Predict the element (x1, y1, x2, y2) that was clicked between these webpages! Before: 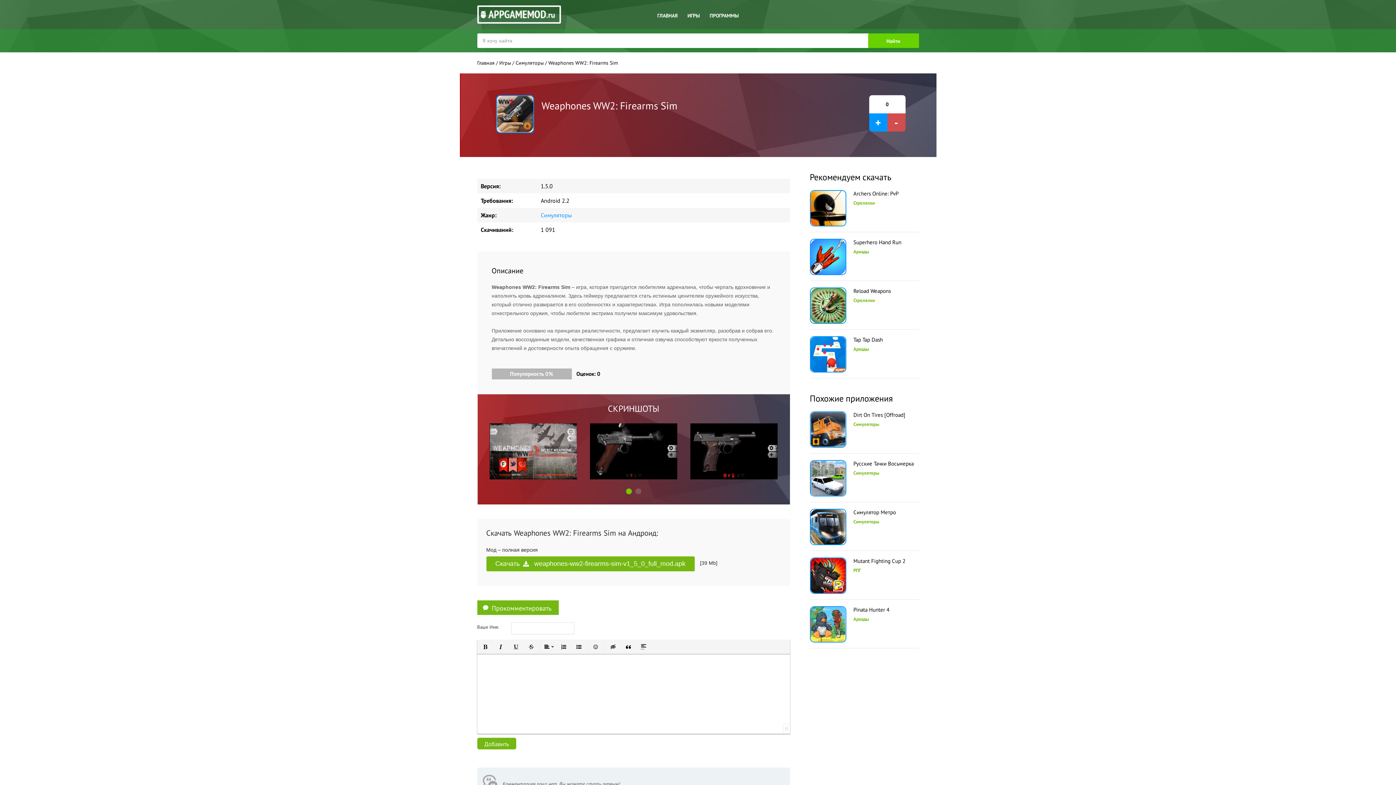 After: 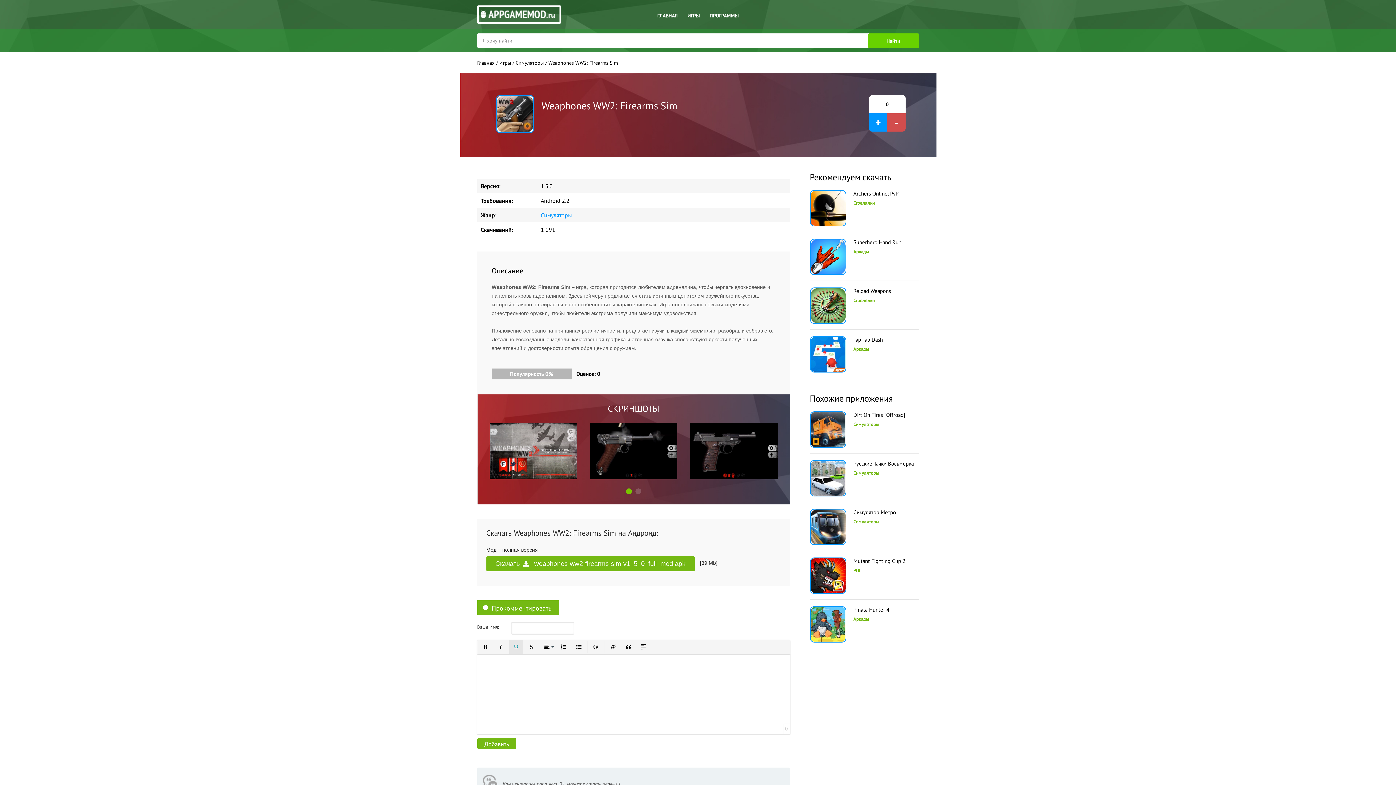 Action: bbox: (509, 640, 523, 654) label: Подчеркнутый